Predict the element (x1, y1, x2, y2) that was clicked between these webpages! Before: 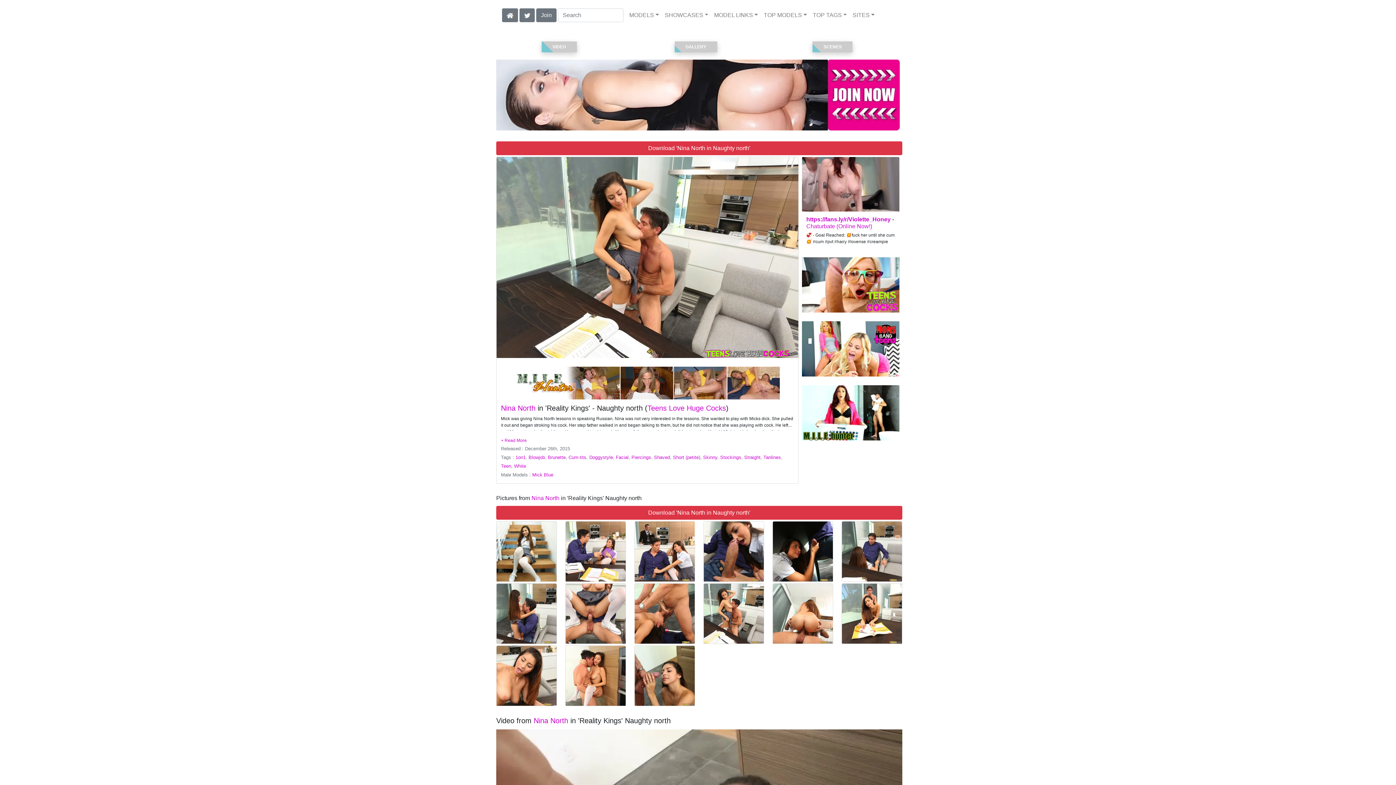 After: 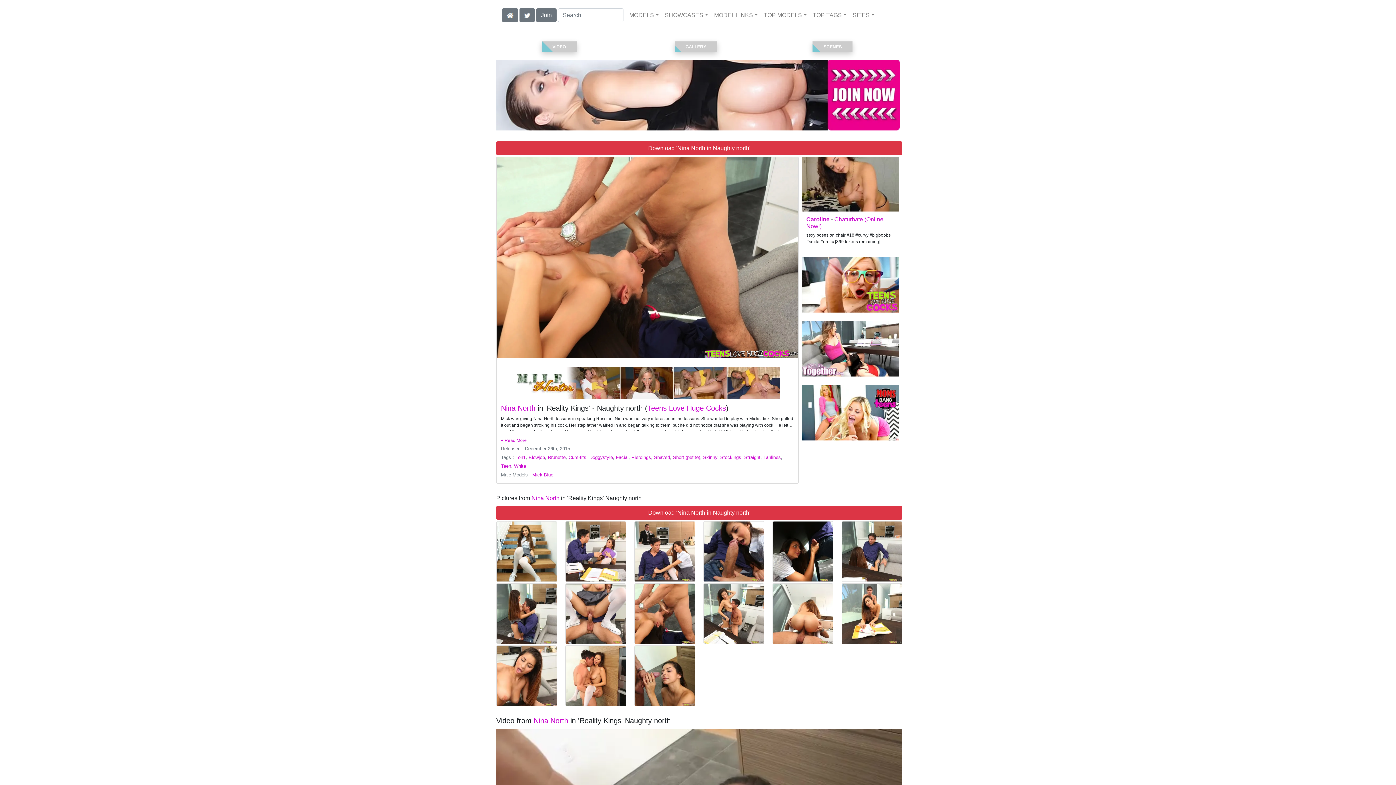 Action: bbox: (634, 584, 694, 644)